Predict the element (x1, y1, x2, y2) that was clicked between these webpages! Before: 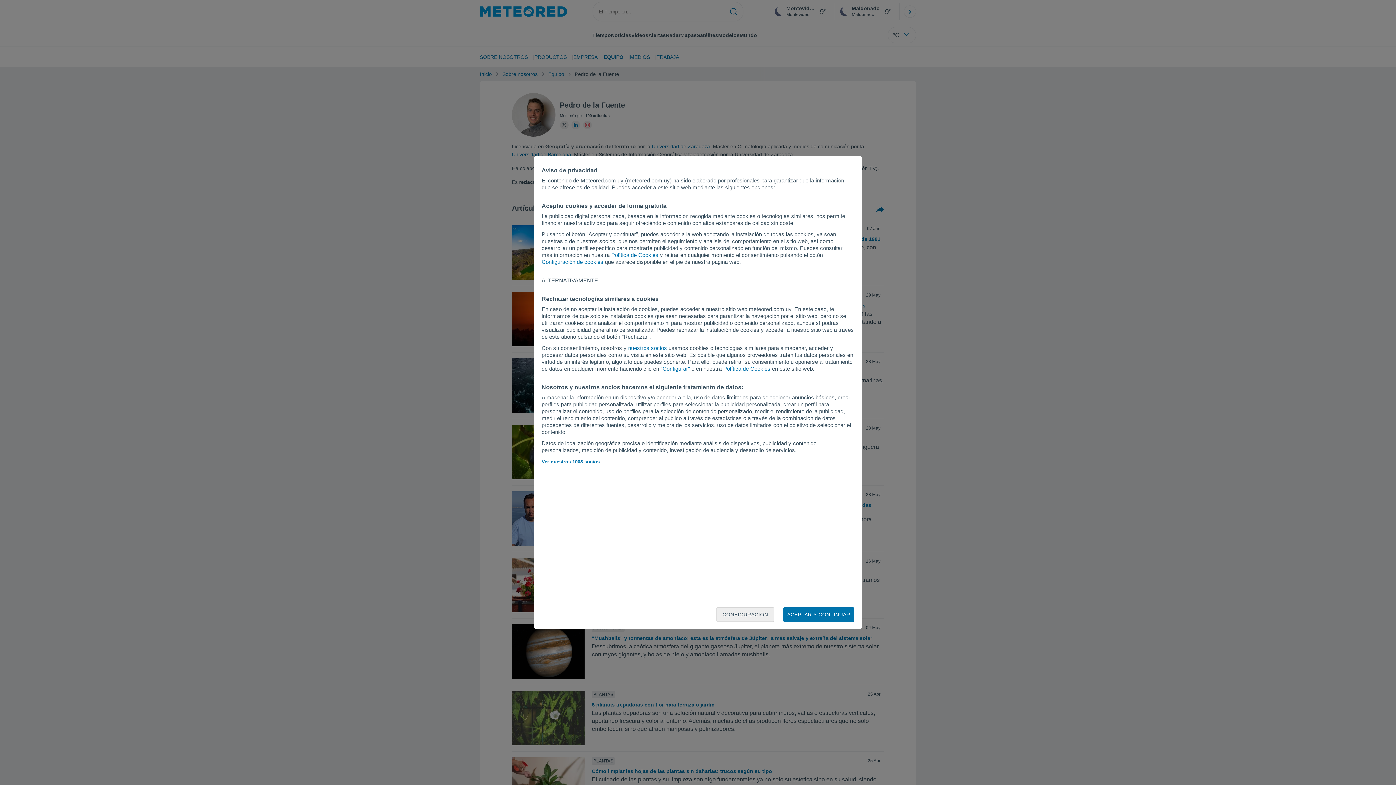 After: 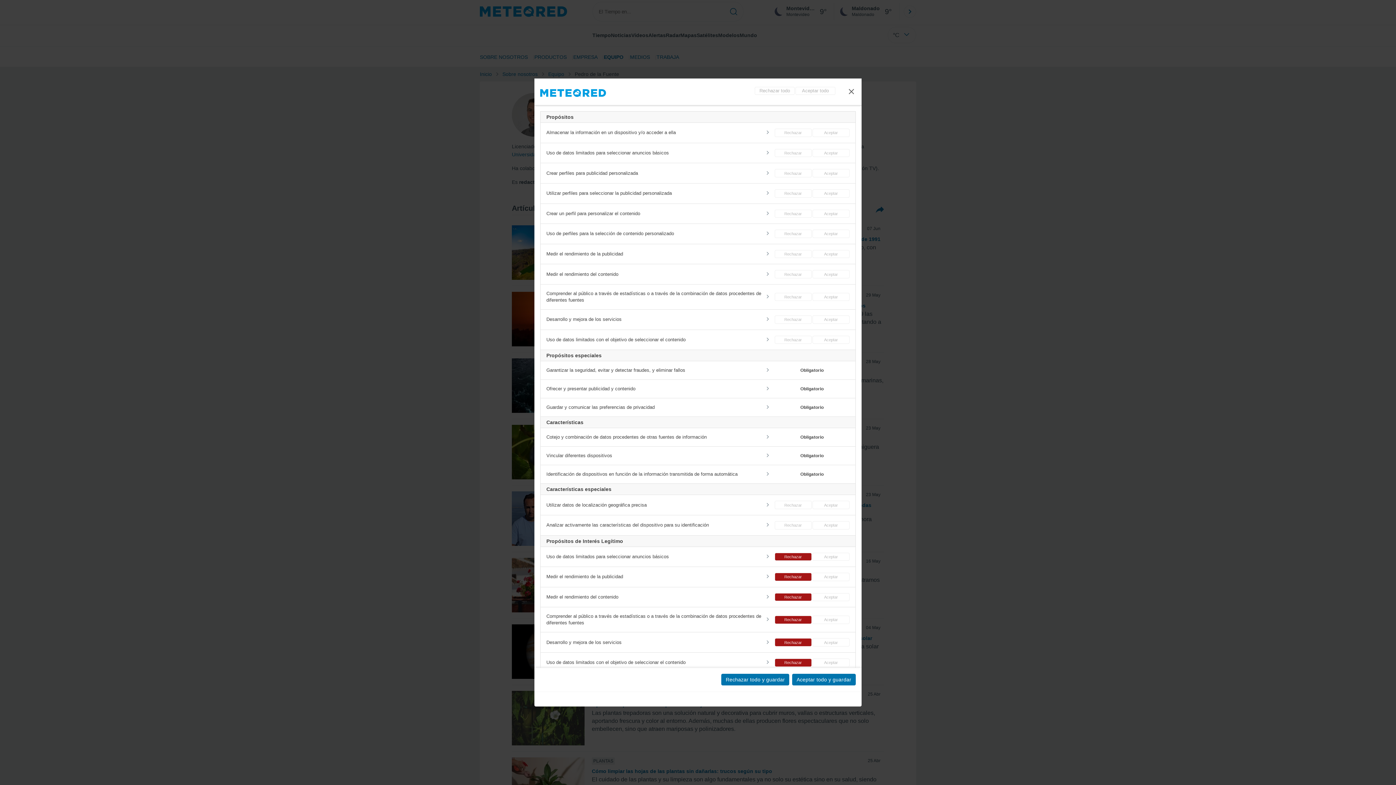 Action: label: "Configurar" bbox: (660, 365, 690, 372)